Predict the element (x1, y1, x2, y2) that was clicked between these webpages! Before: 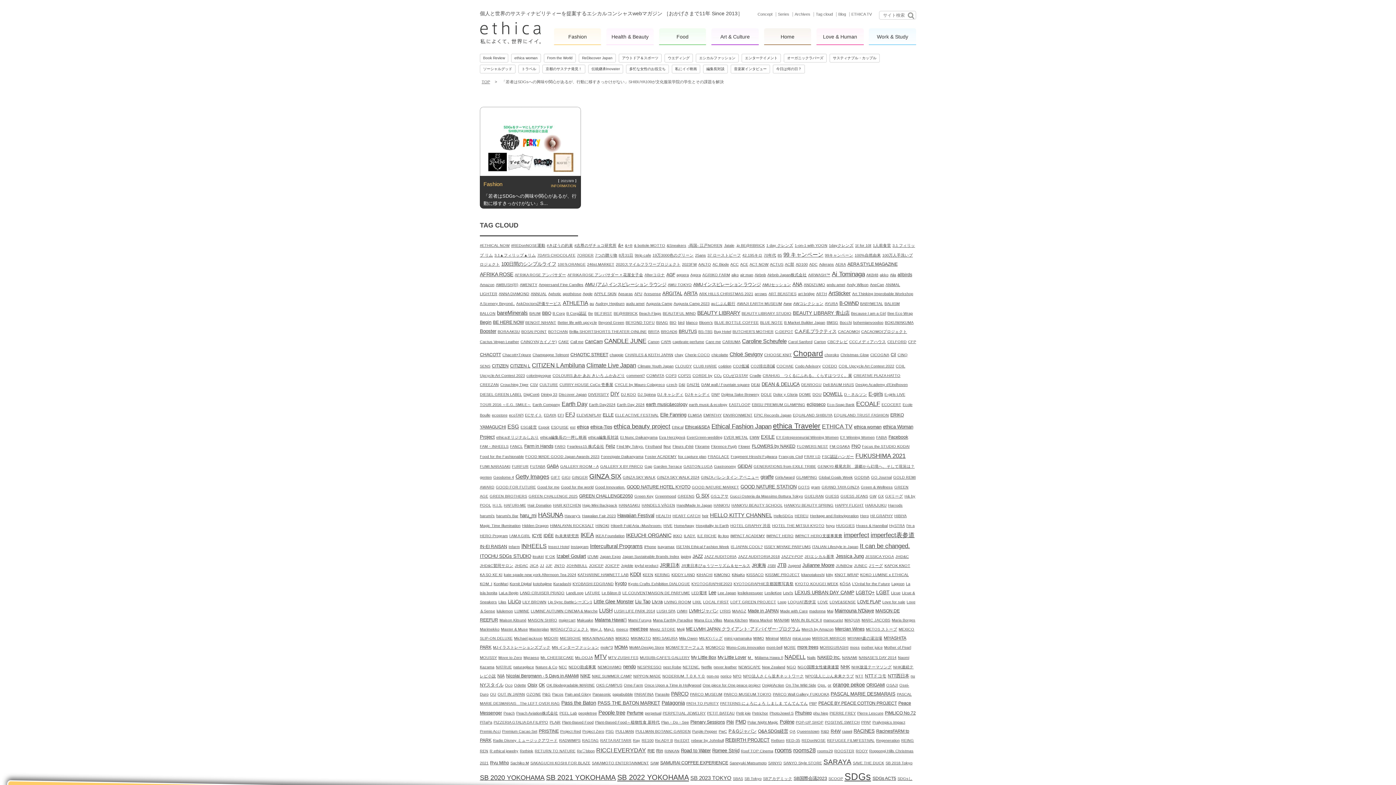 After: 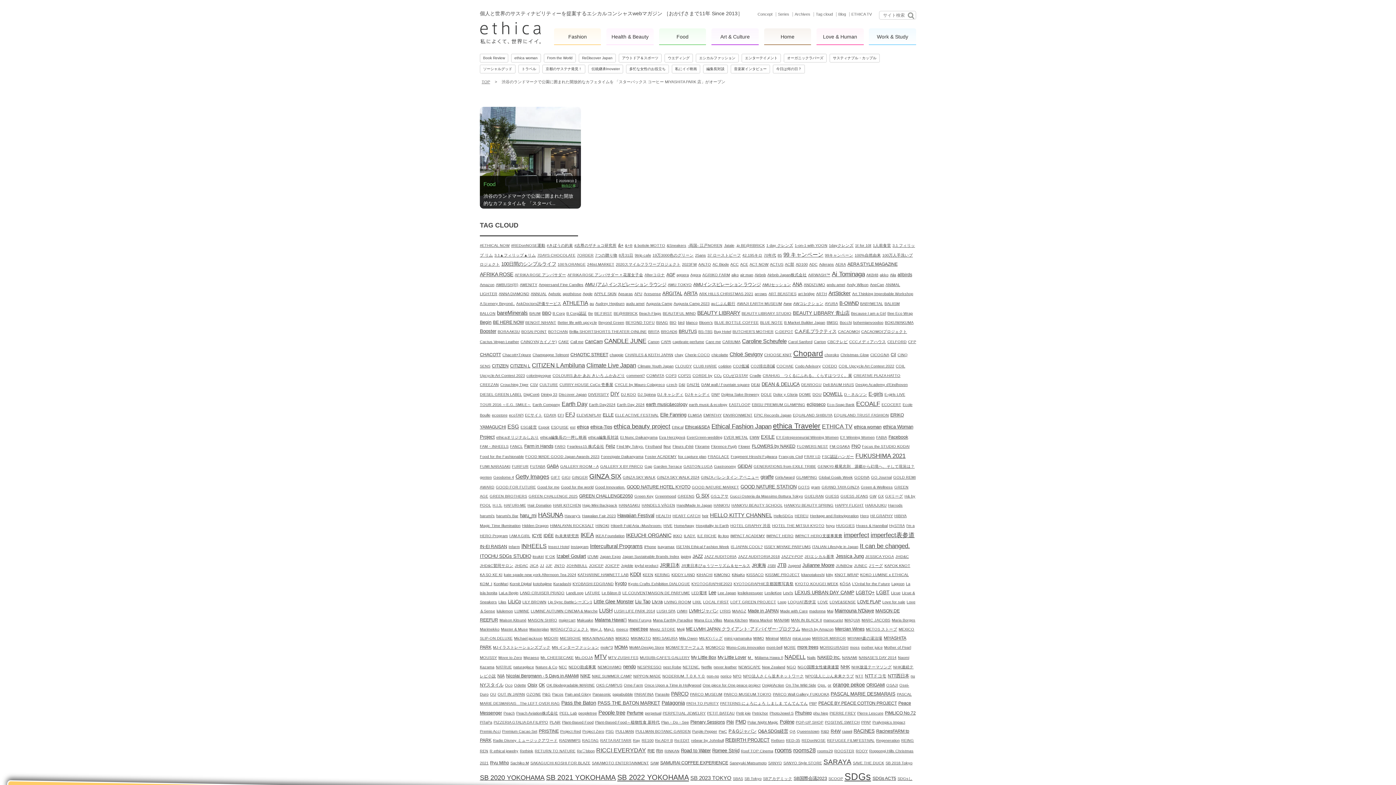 Action: label: Fragment Hiroshi Fujiwara (1個の項目) bbox: (730, 454, 777, 458)